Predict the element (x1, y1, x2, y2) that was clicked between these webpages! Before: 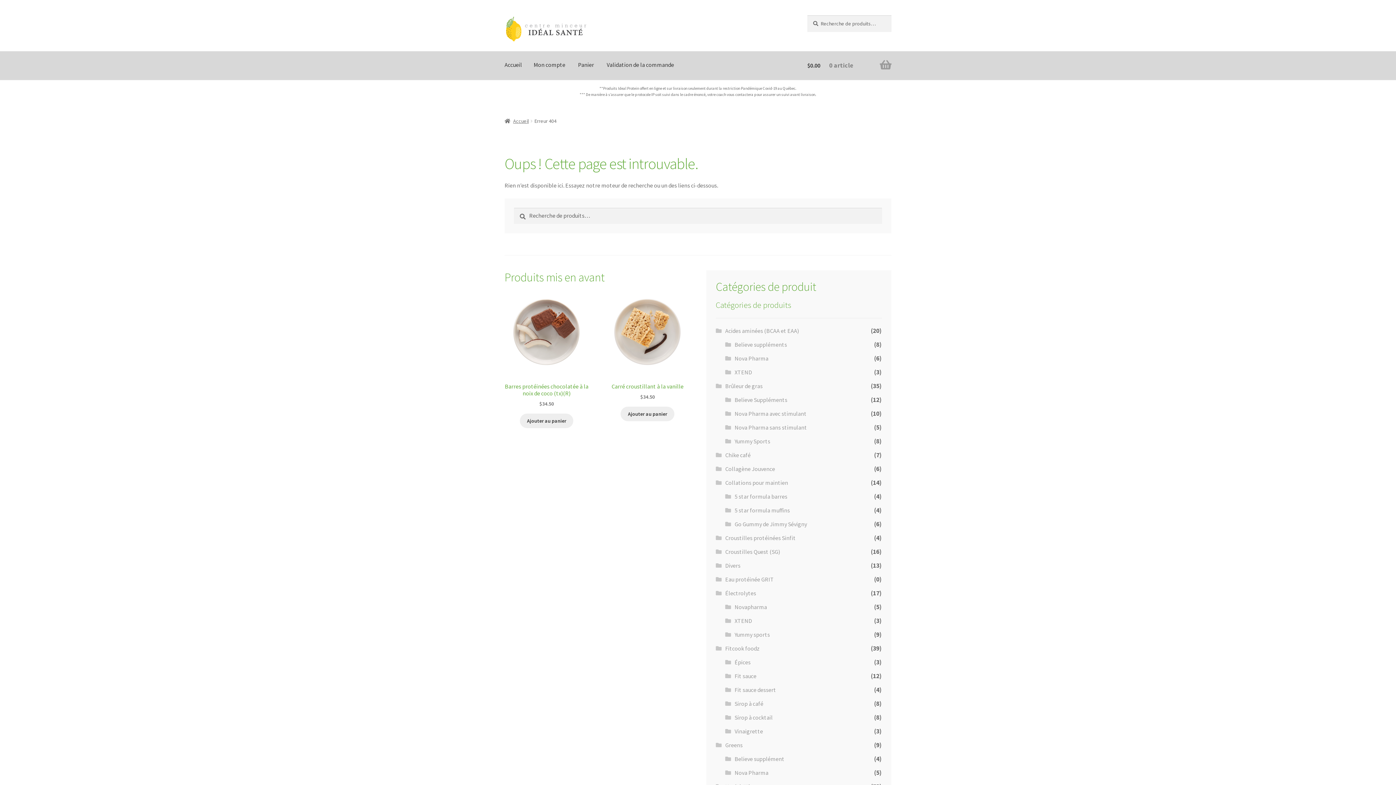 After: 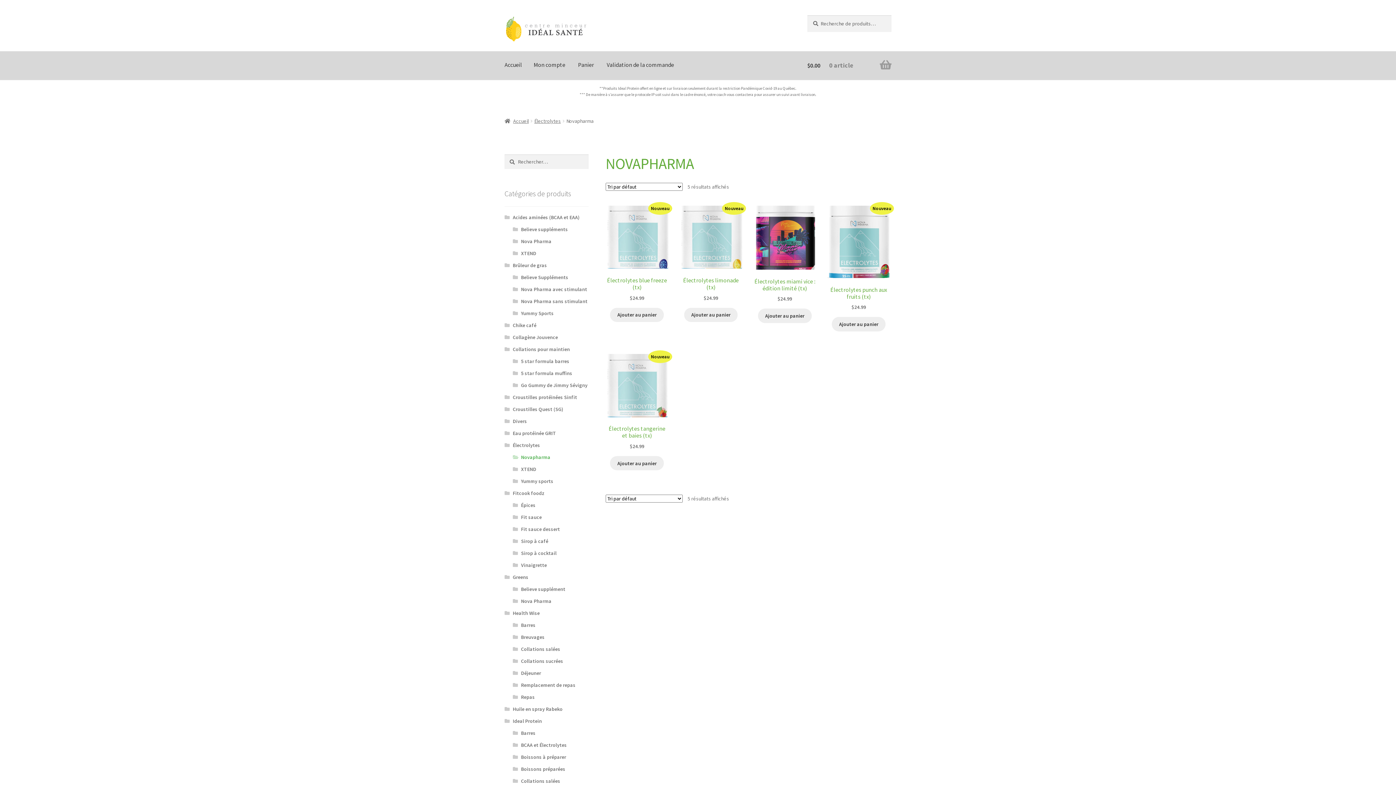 Action: label: Novapharma bbox: (734, 603, 767, 610)